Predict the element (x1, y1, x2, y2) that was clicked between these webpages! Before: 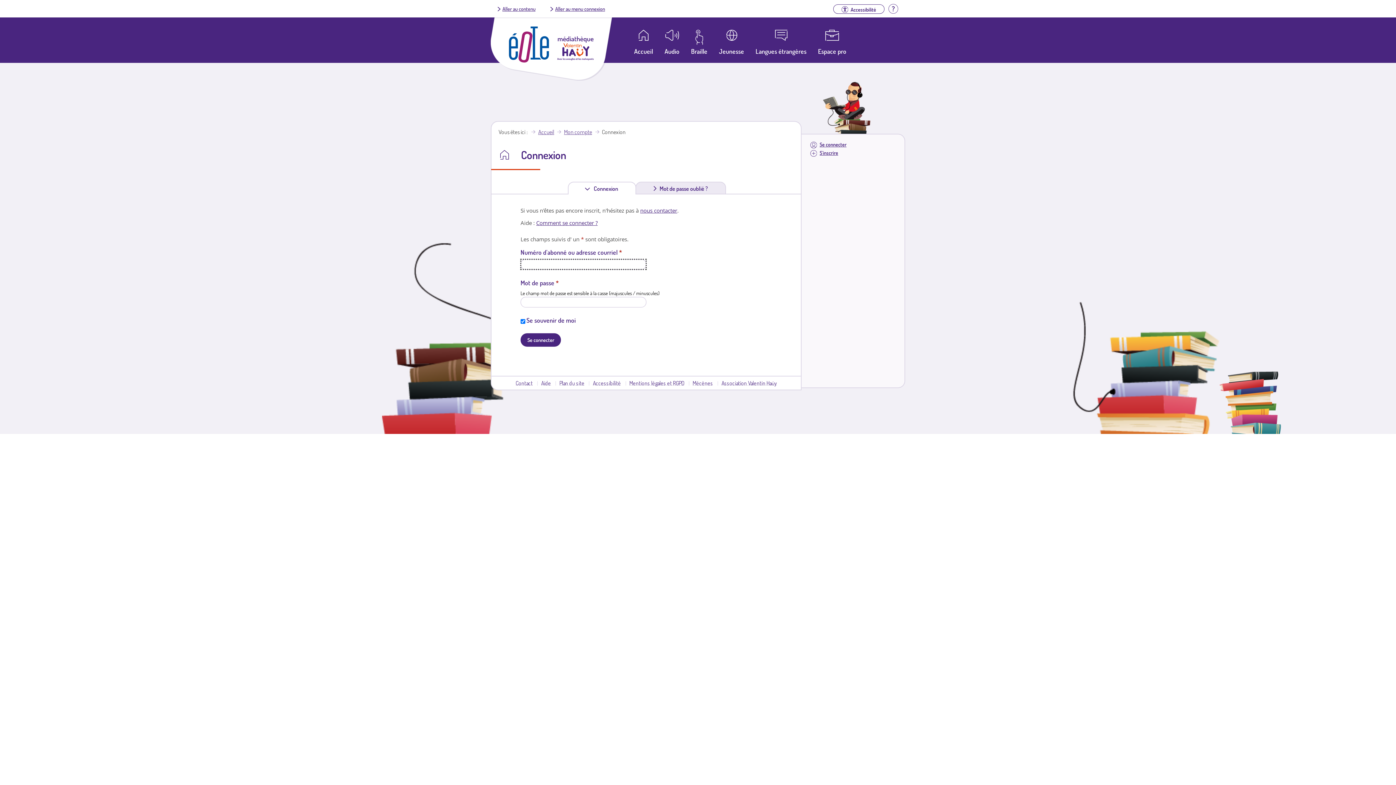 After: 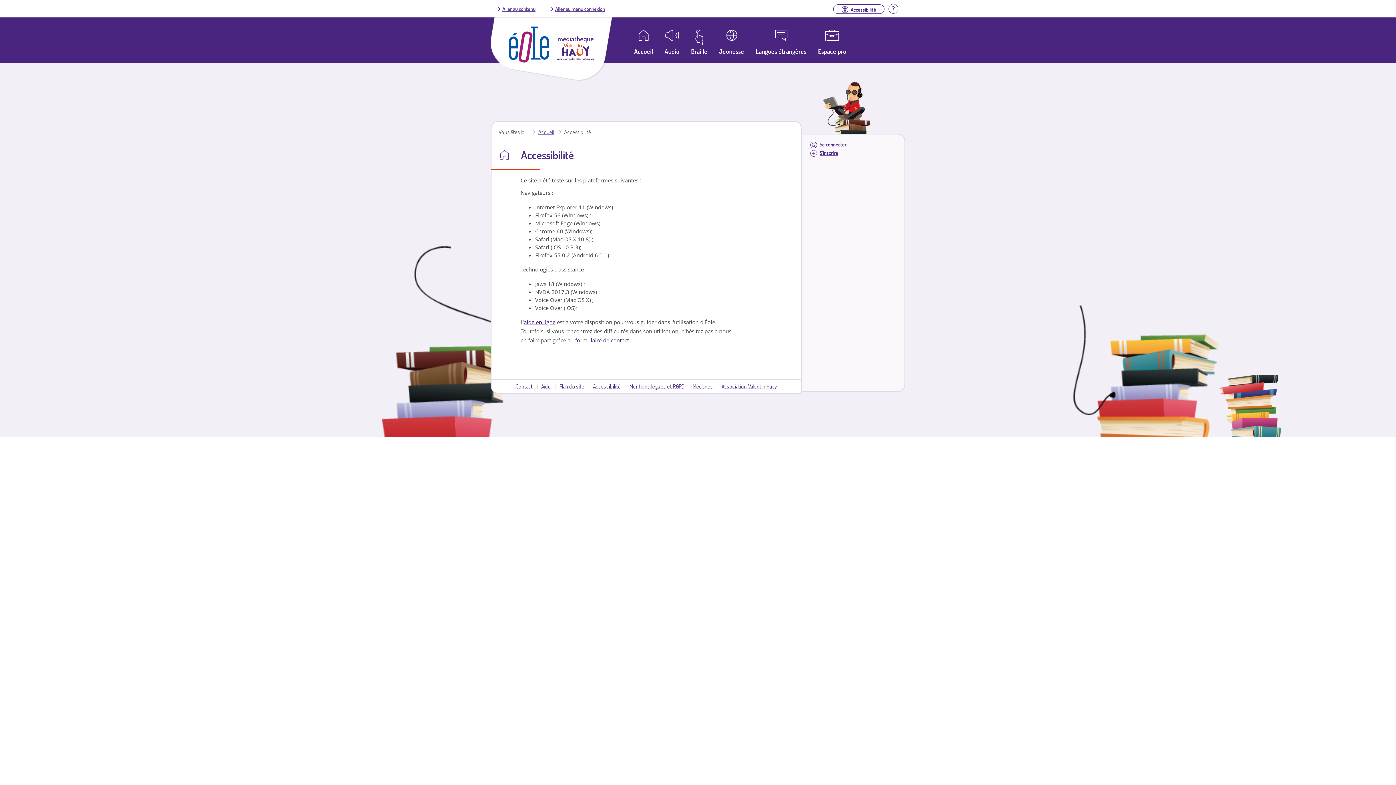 Action: bbox: (593, 379, 621, 386) label: Accessibilité